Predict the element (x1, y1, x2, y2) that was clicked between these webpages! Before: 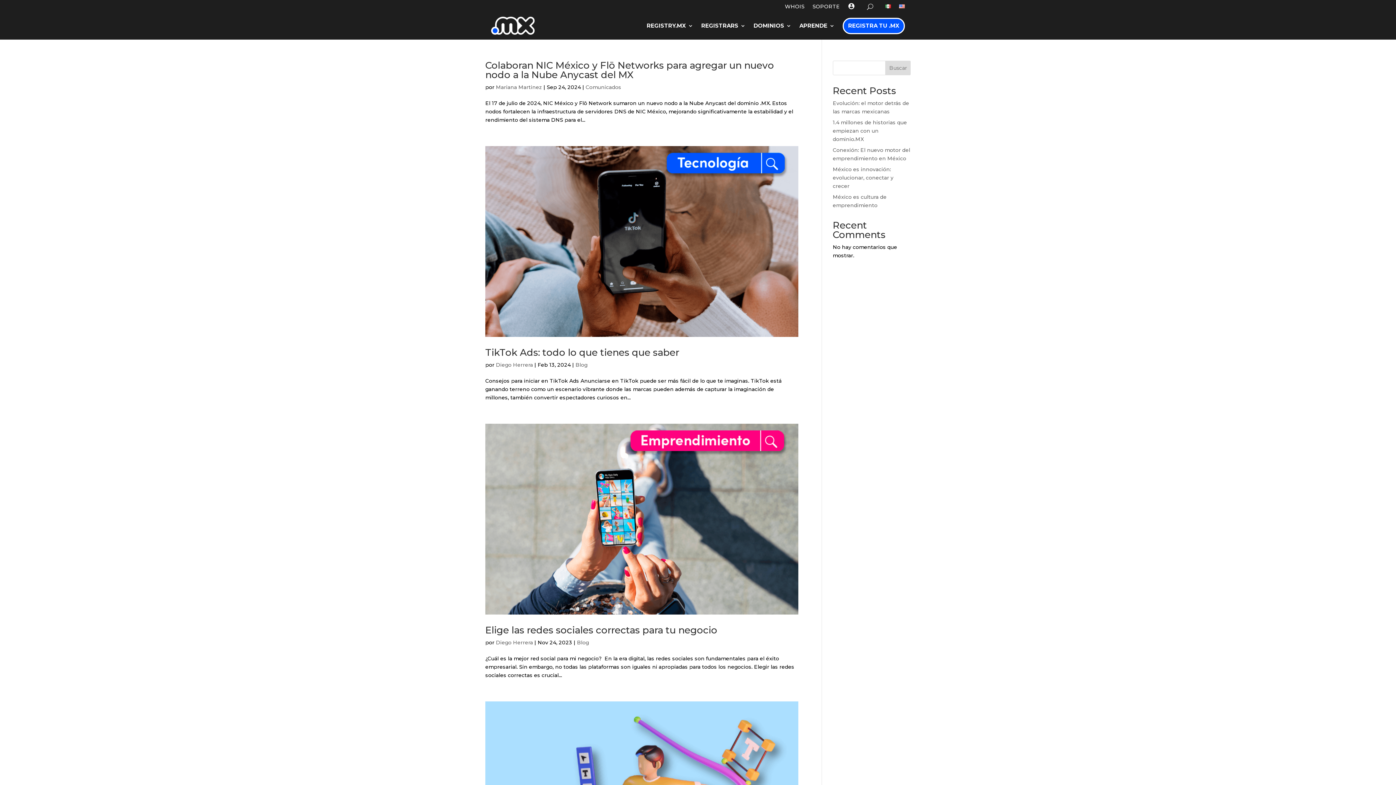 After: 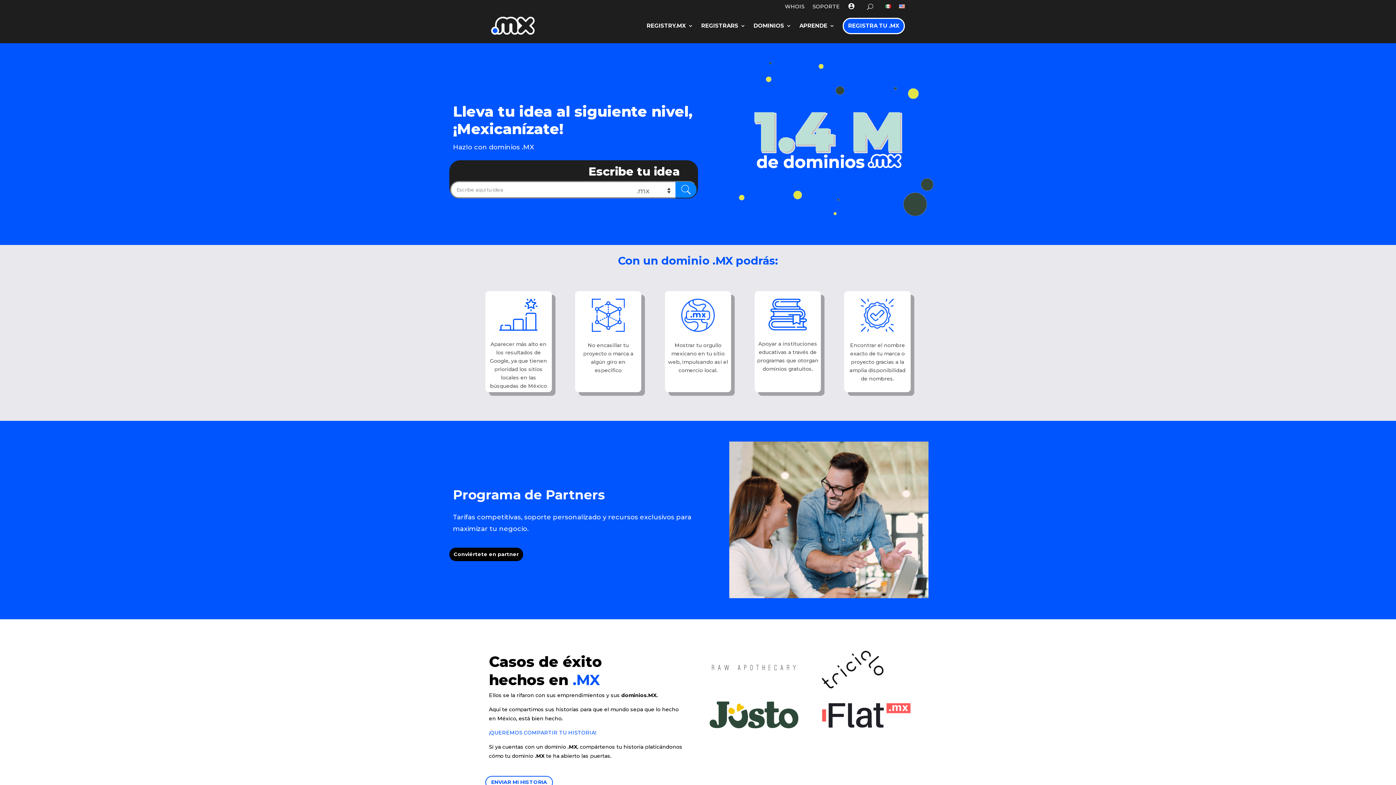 Action: bbox: (491, 16, 534, 34)